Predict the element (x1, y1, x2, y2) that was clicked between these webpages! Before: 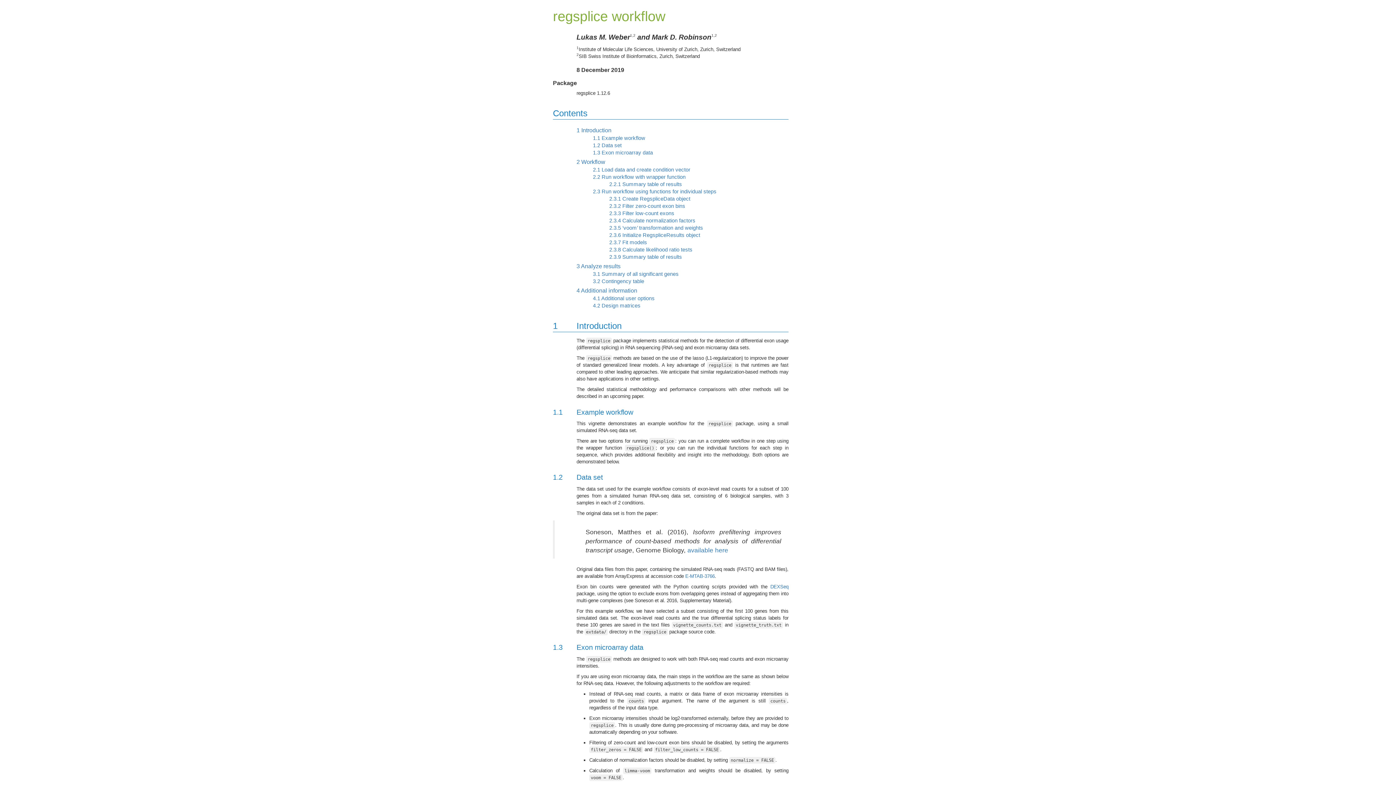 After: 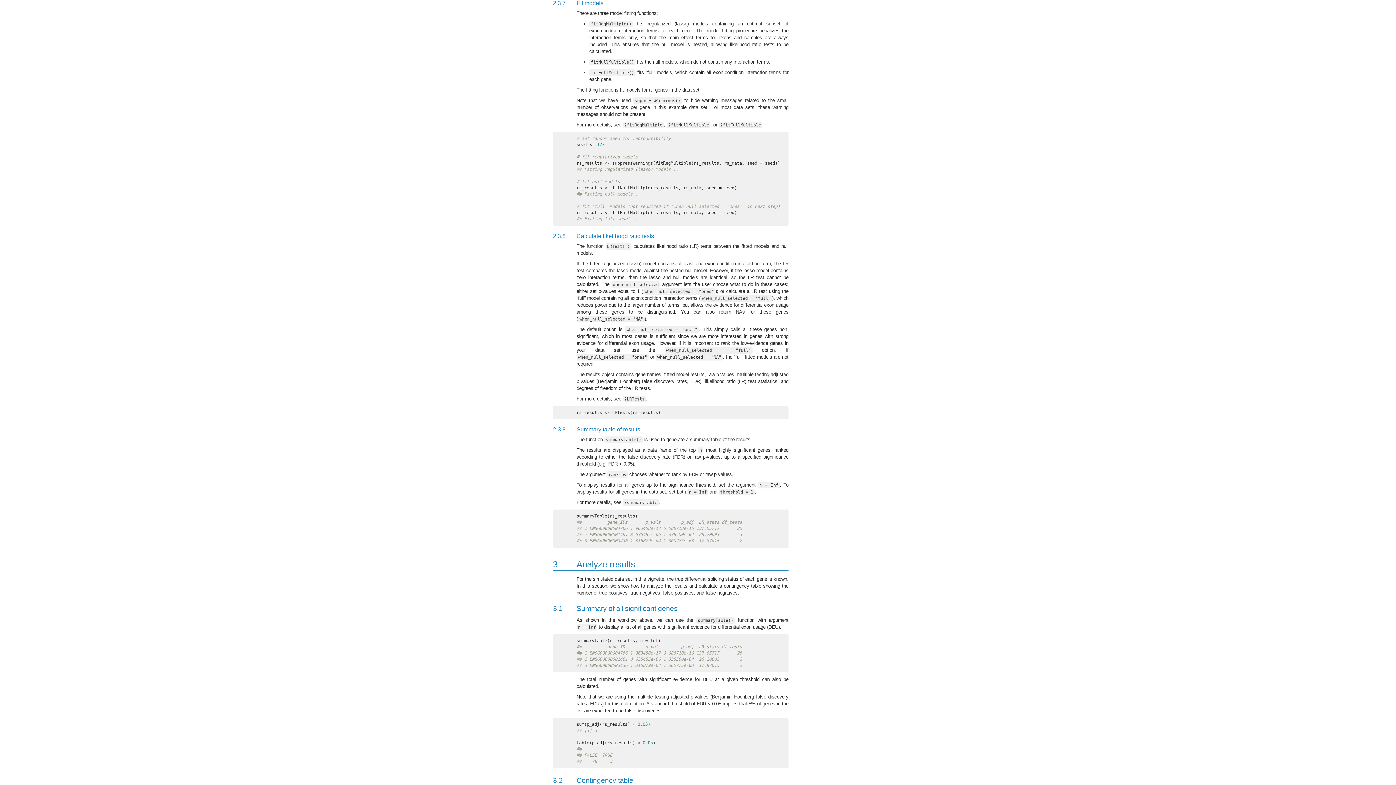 Action: label: 2.3.7 Fit models bbox: (609, 239, 647, 245)